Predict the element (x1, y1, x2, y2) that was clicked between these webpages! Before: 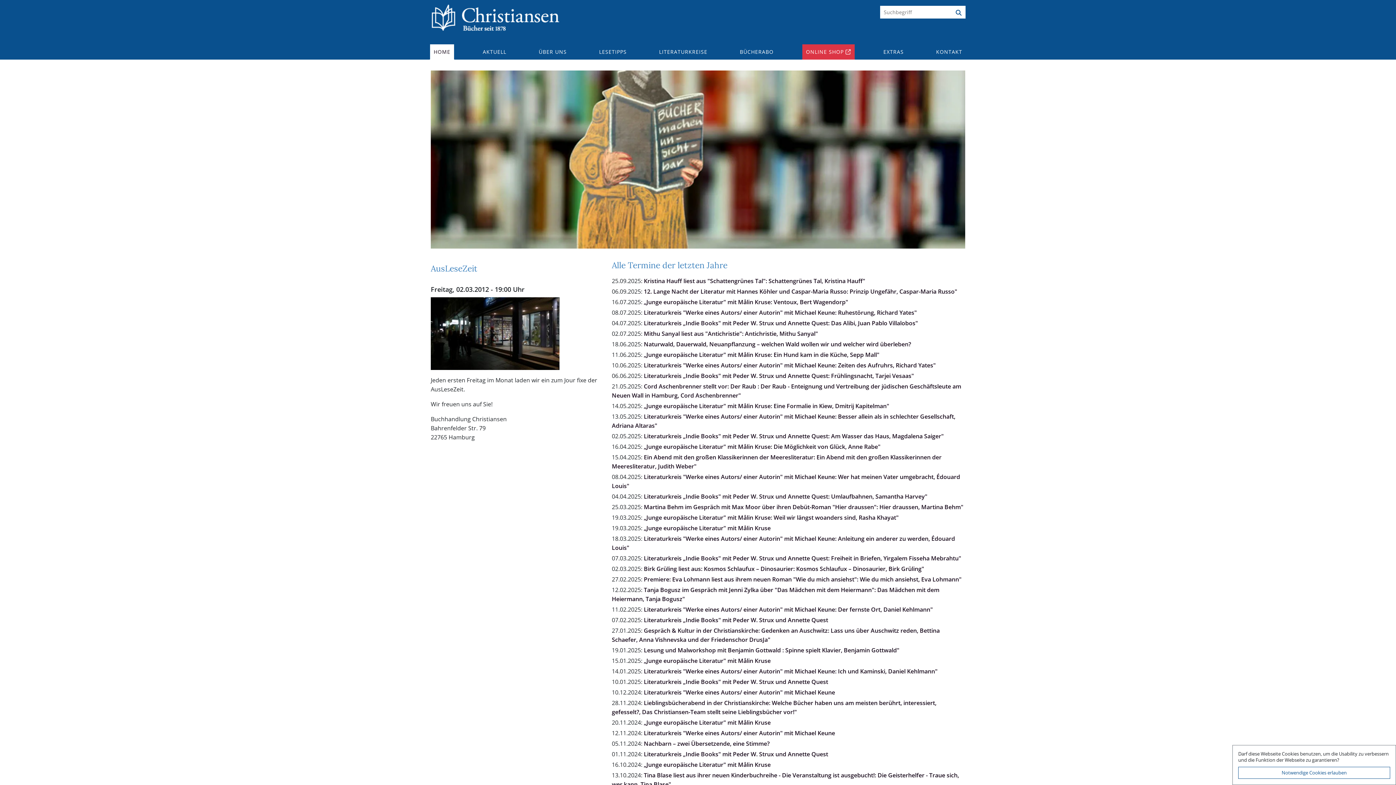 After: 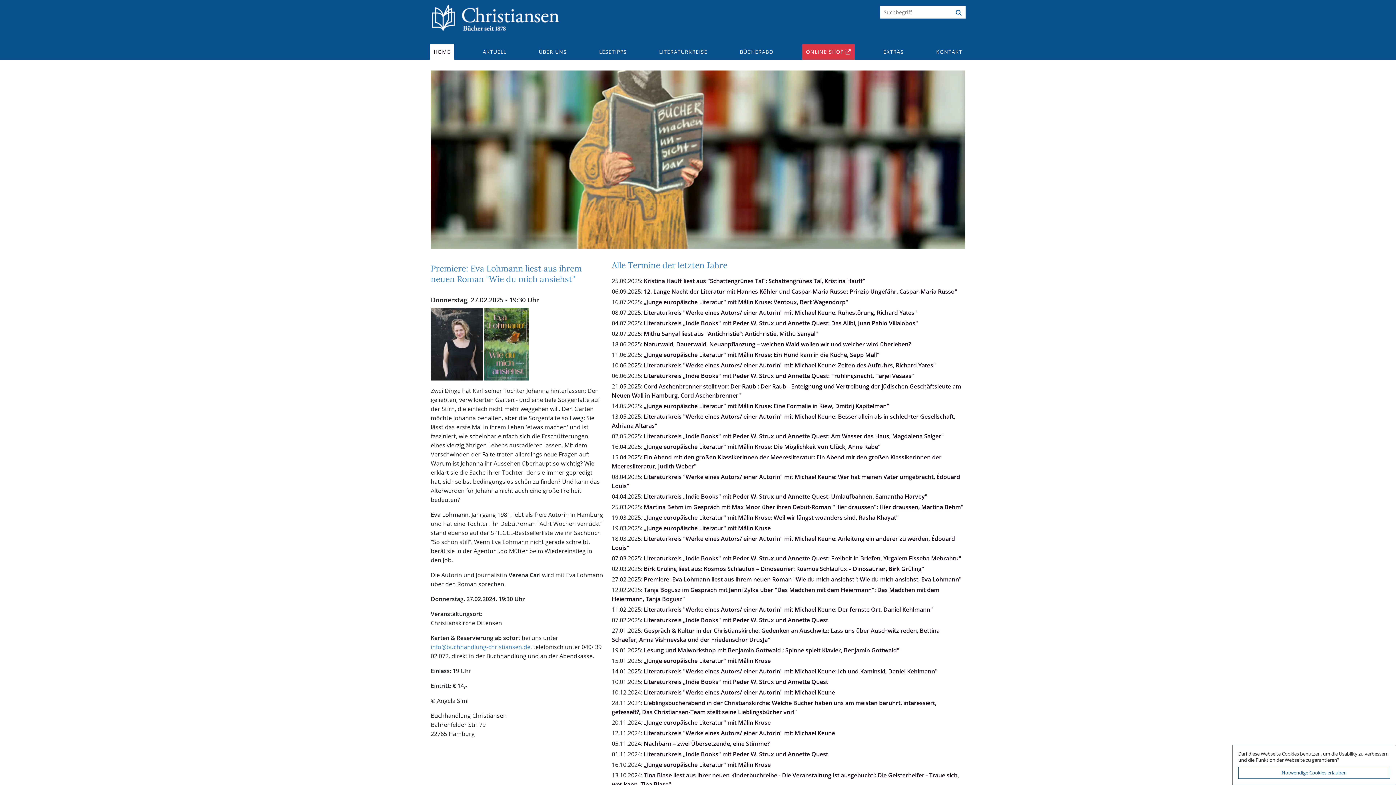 Action: bbox: (644, 575, 961, 583) label: Premiere: Eva Lohmann liest aus ihrem neuen Roman "Wie du mich ansiehst": Wie du mich ansiehst, Eva Lohmann"